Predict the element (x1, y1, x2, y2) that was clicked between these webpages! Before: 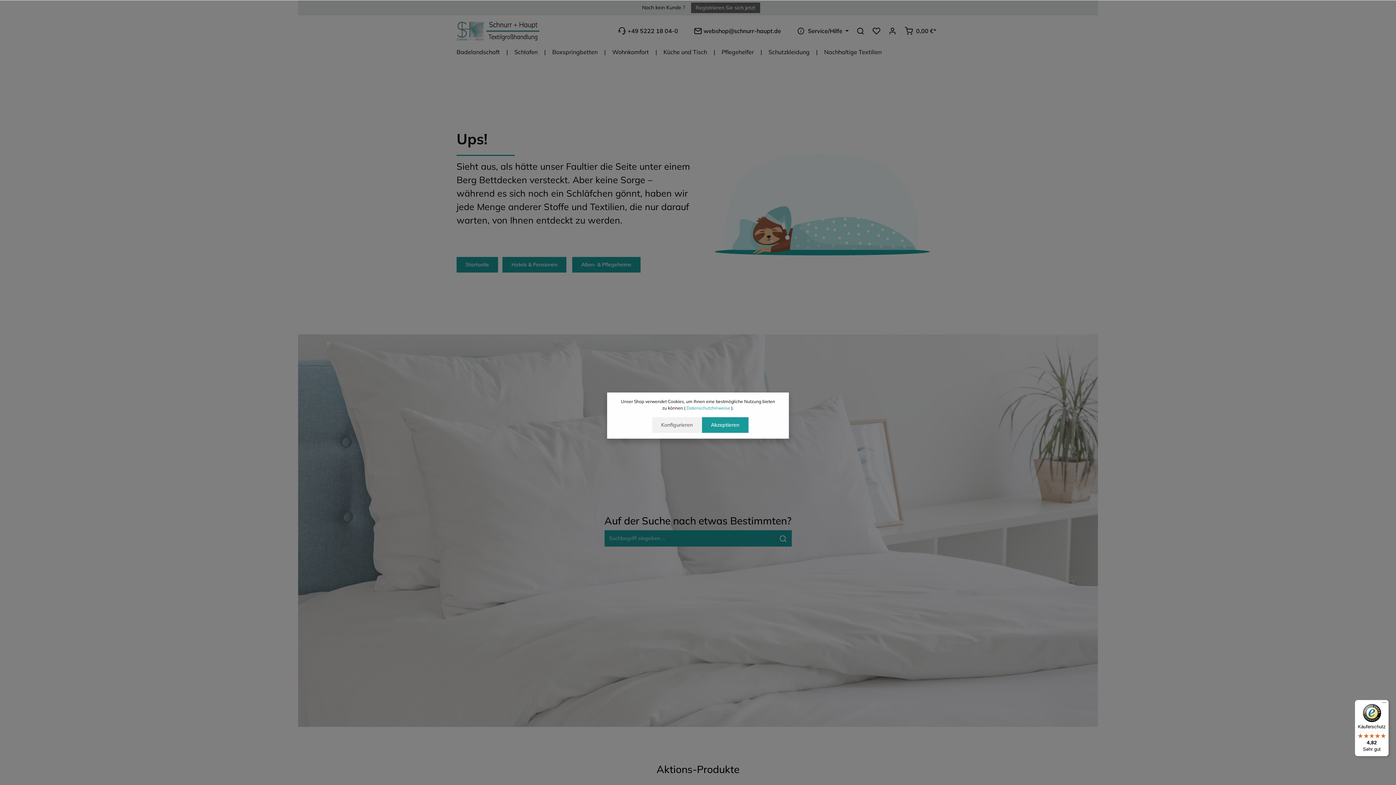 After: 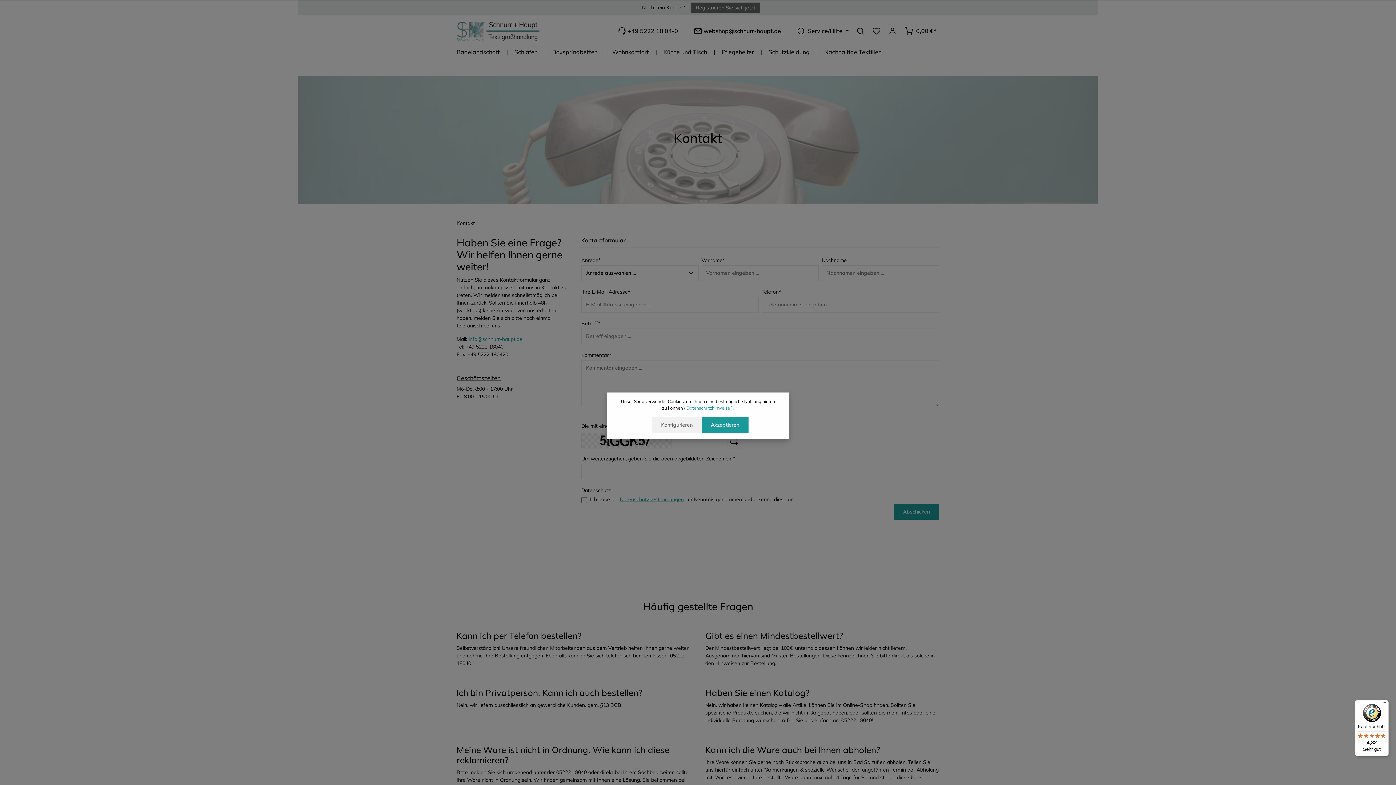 Action: bbox: (689, 23, 784, 38) label: webshop@schnurr-haupt.de